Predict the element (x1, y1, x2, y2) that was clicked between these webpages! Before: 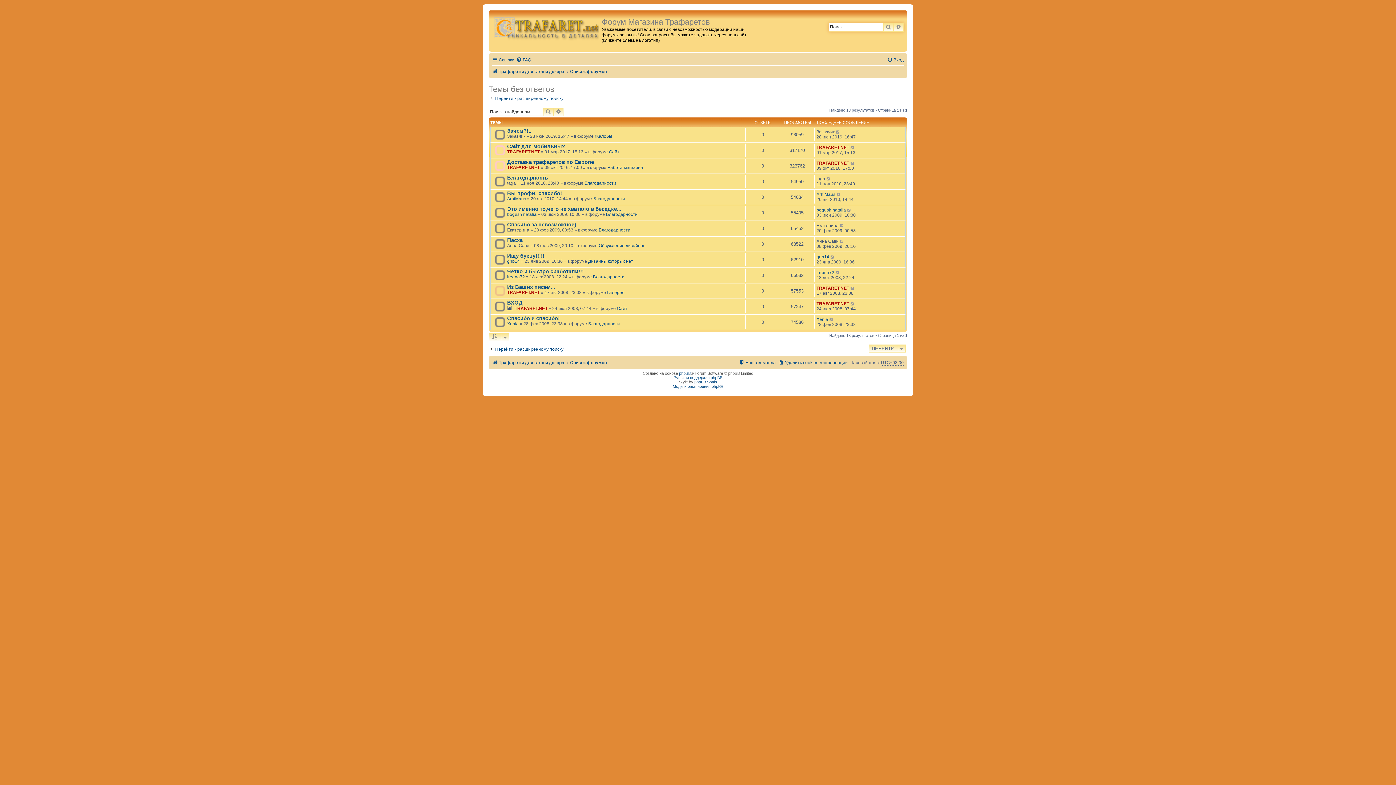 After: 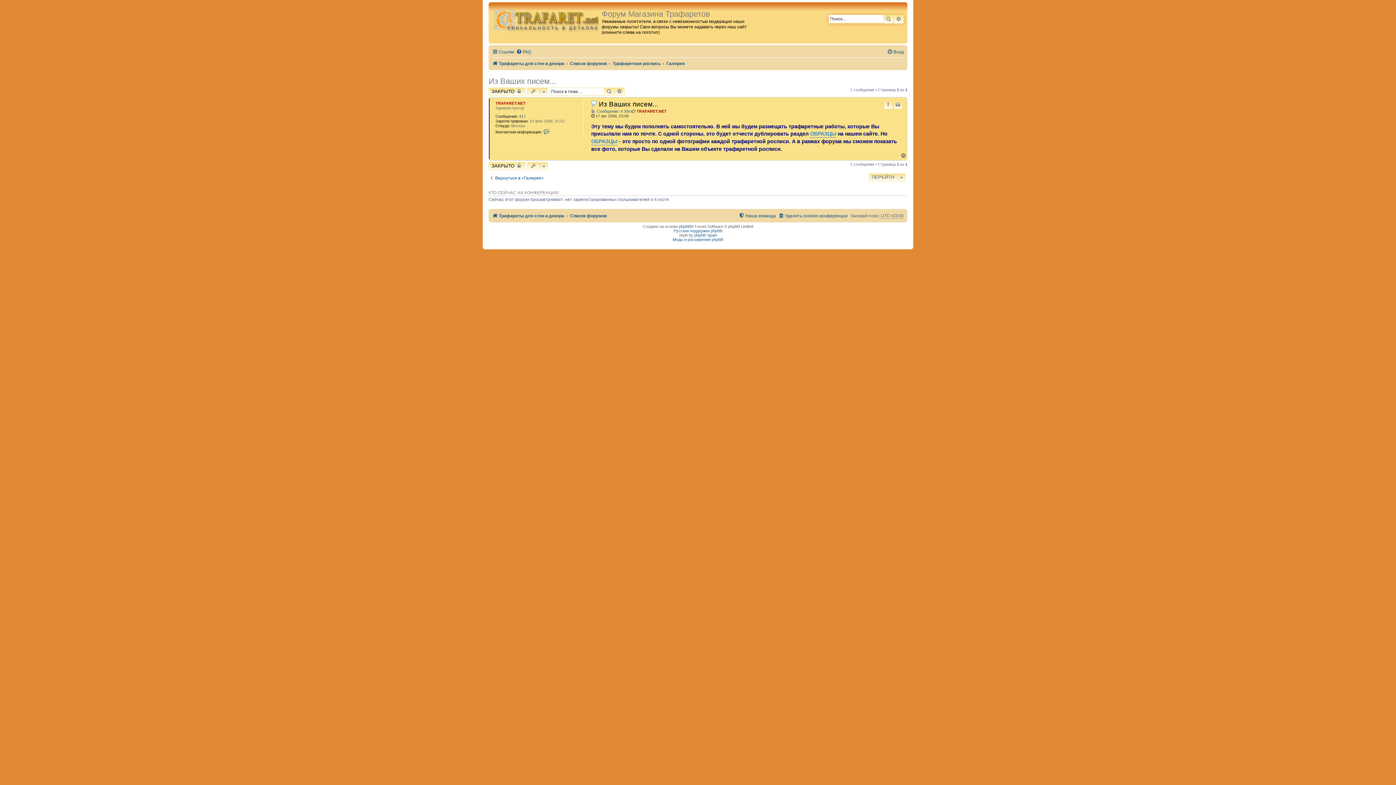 Action: bbox: (850, 285, 855, 291)